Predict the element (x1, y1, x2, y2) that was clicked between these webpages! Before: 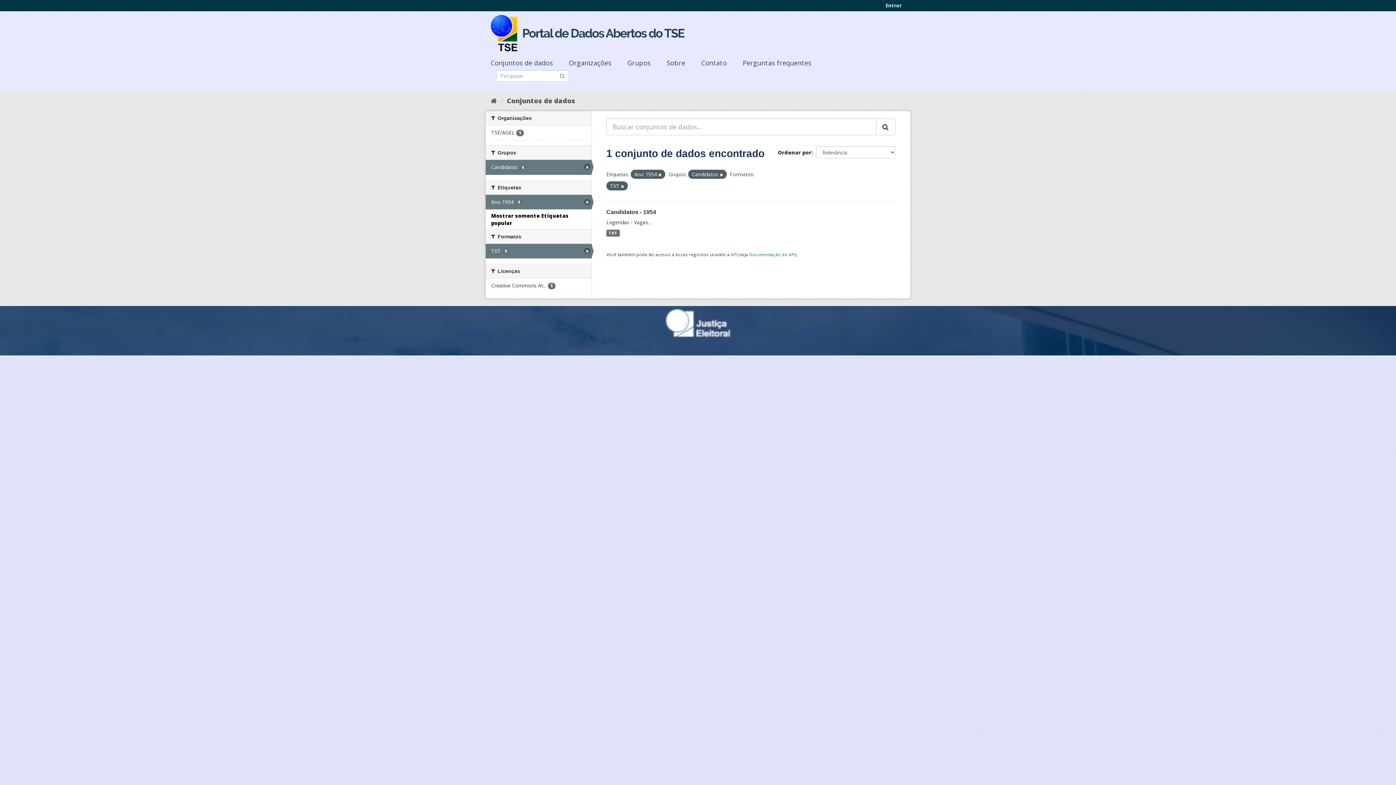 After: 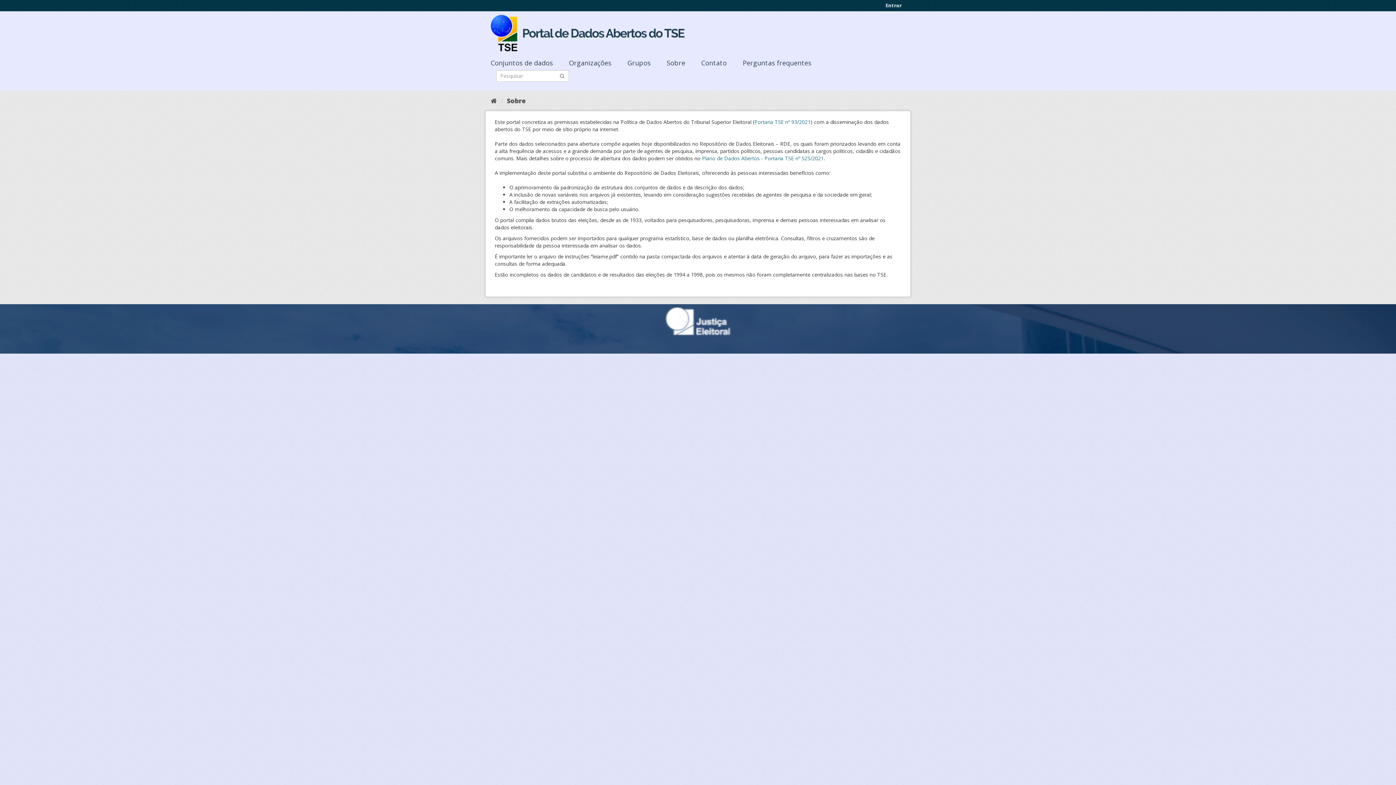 Action: label: Sobre bbox: (666, 58, 700, 67)